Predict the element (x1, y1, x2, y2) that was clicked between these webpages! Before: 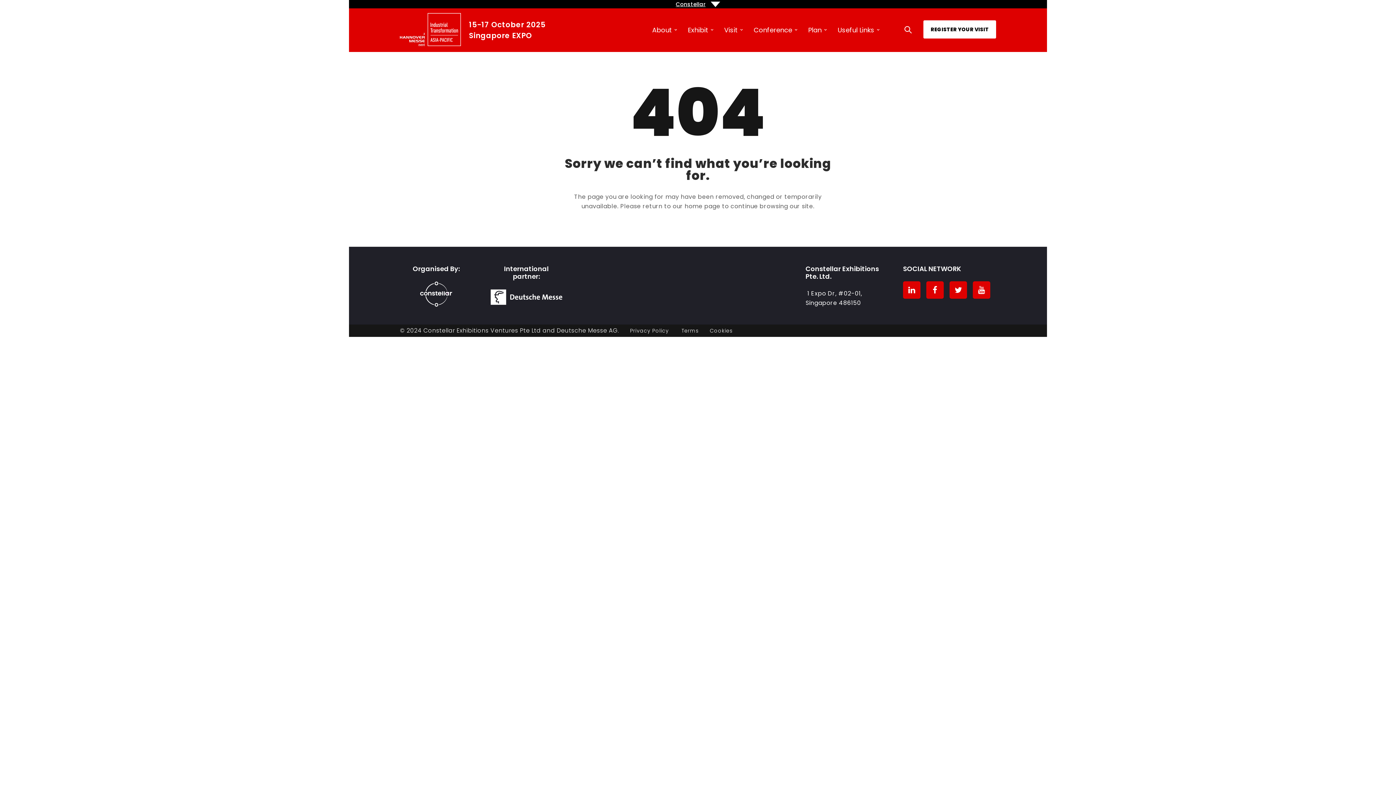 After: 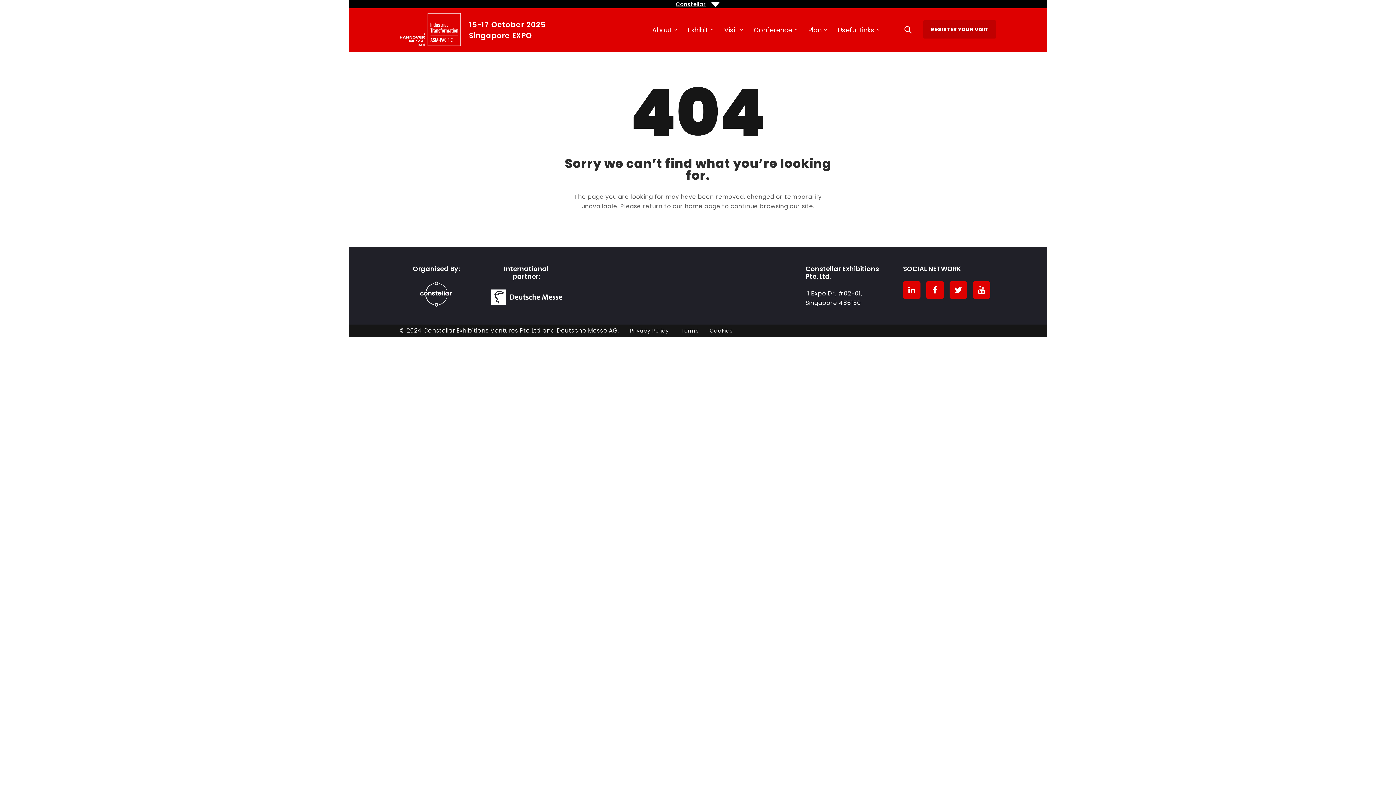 Action: bbox: (923, 20, 996, 38) label: REGISTER YOUR VISIT